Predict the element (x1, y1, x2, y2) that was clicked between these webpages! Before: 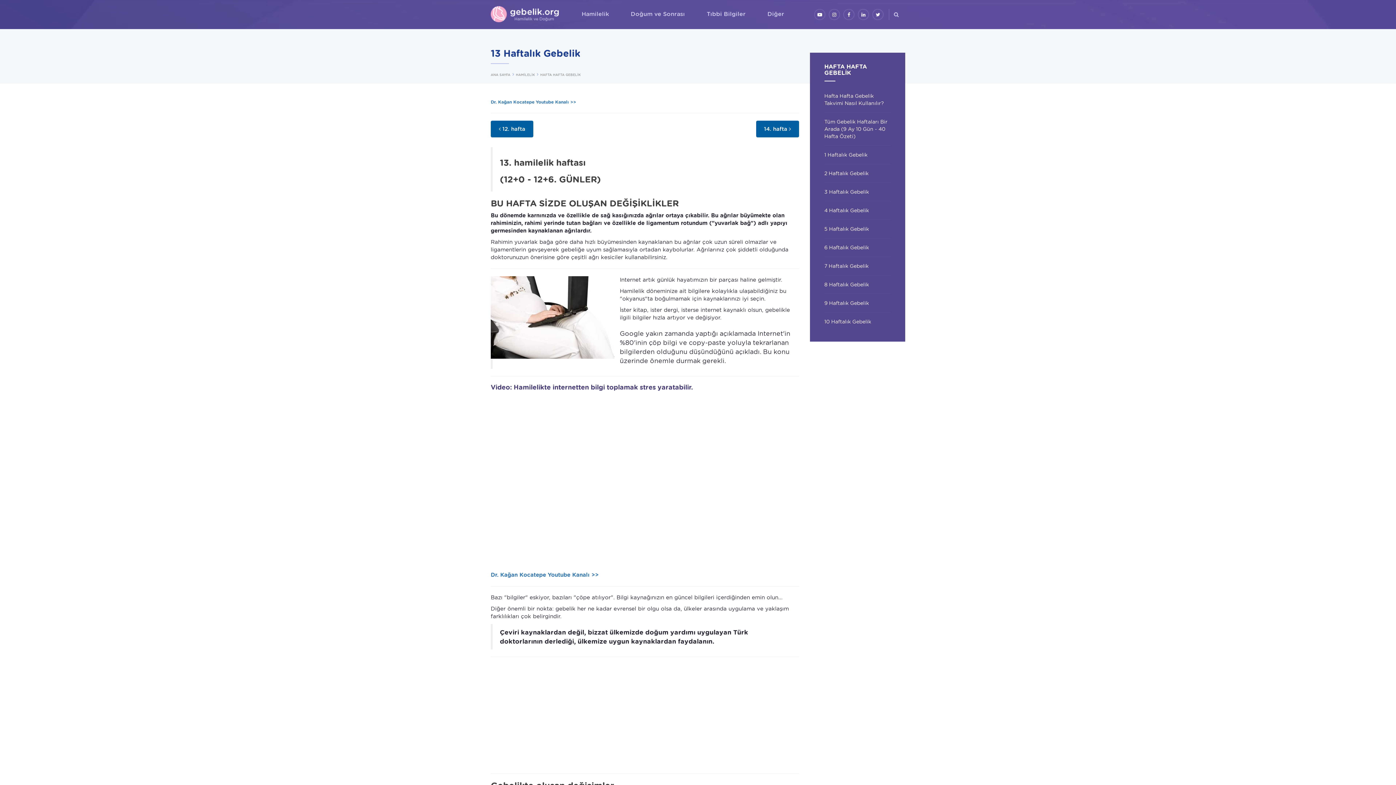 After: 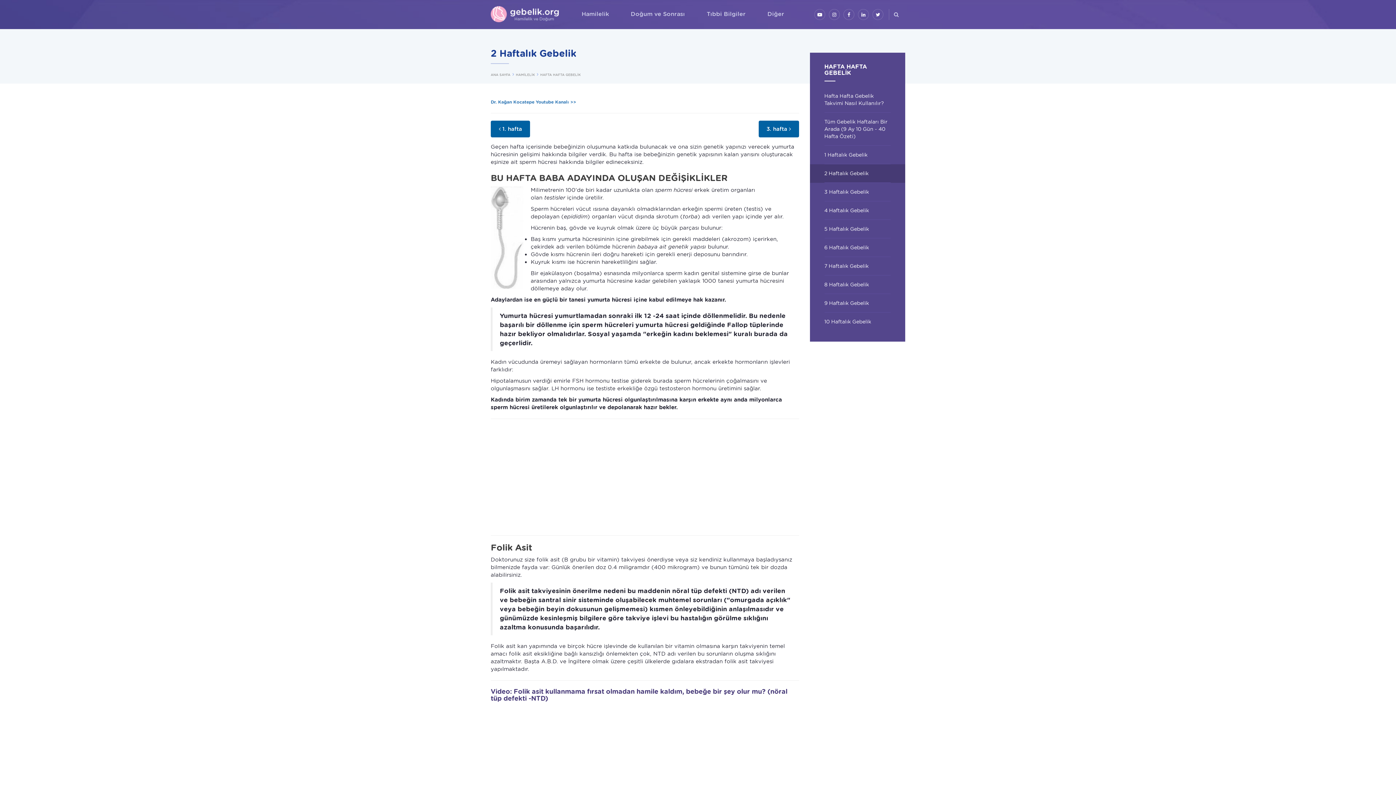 Action: label: 2 Haftalık Gebelik bbox: (810, 164, 905, 182)